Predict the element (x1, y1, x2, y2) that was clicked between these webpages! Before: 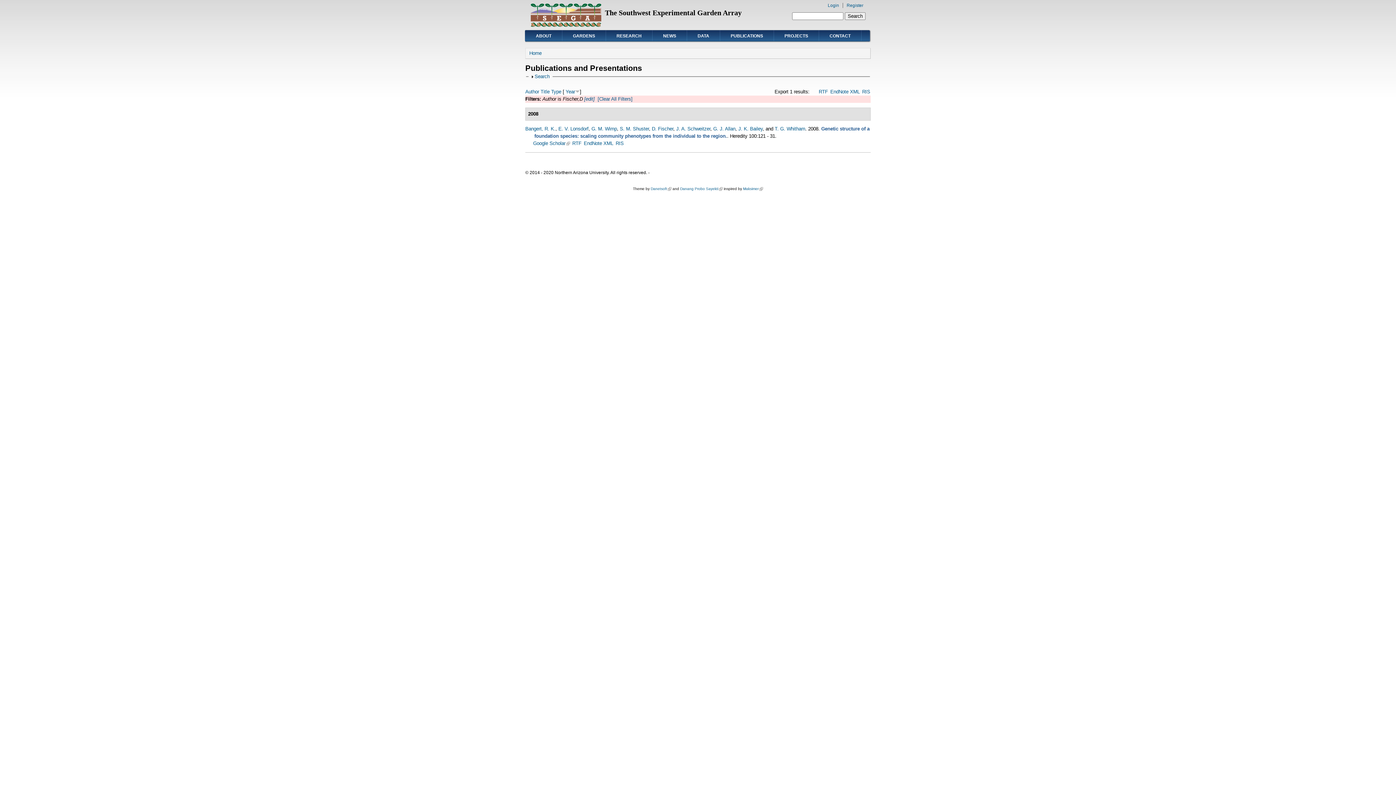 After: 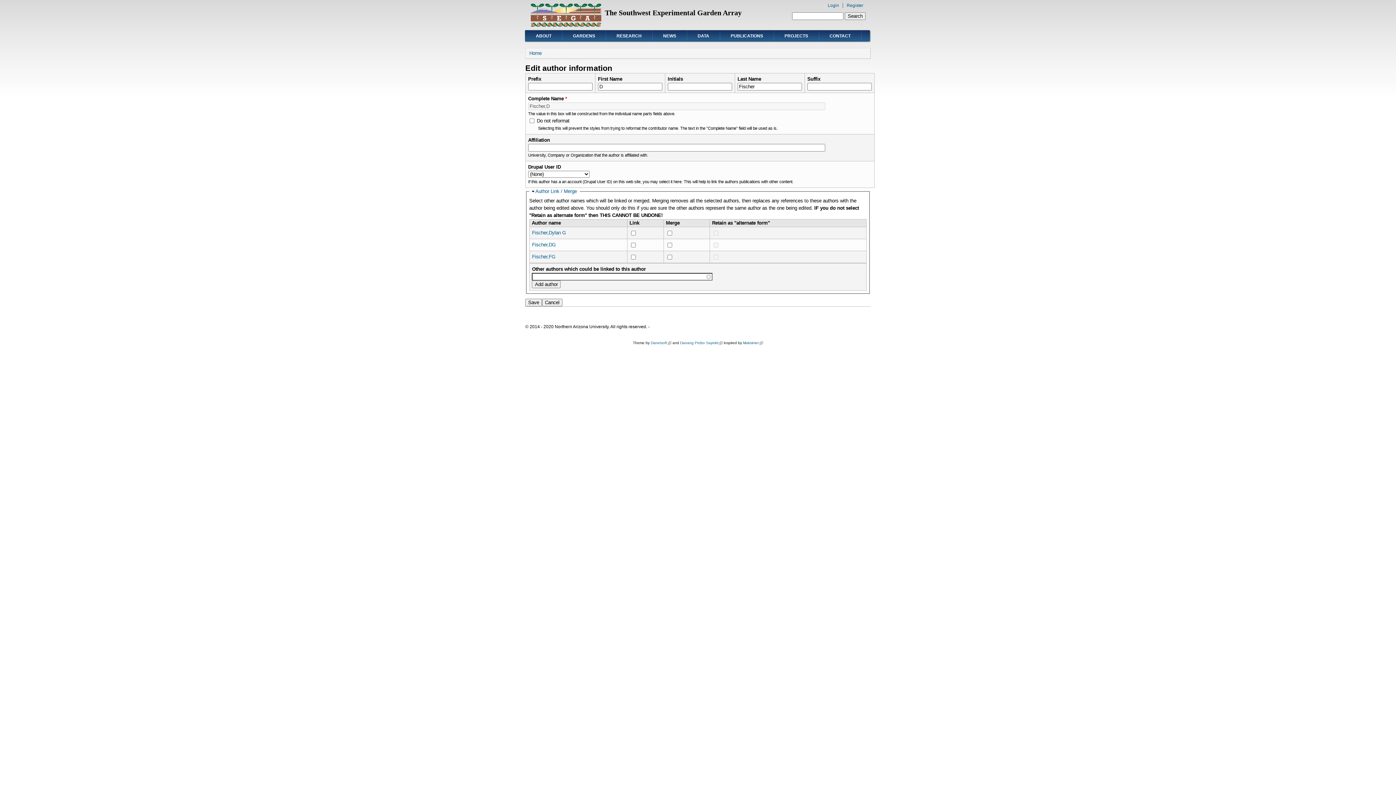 Action: bbox: (582, 96, 594, 101) label:  [edit]